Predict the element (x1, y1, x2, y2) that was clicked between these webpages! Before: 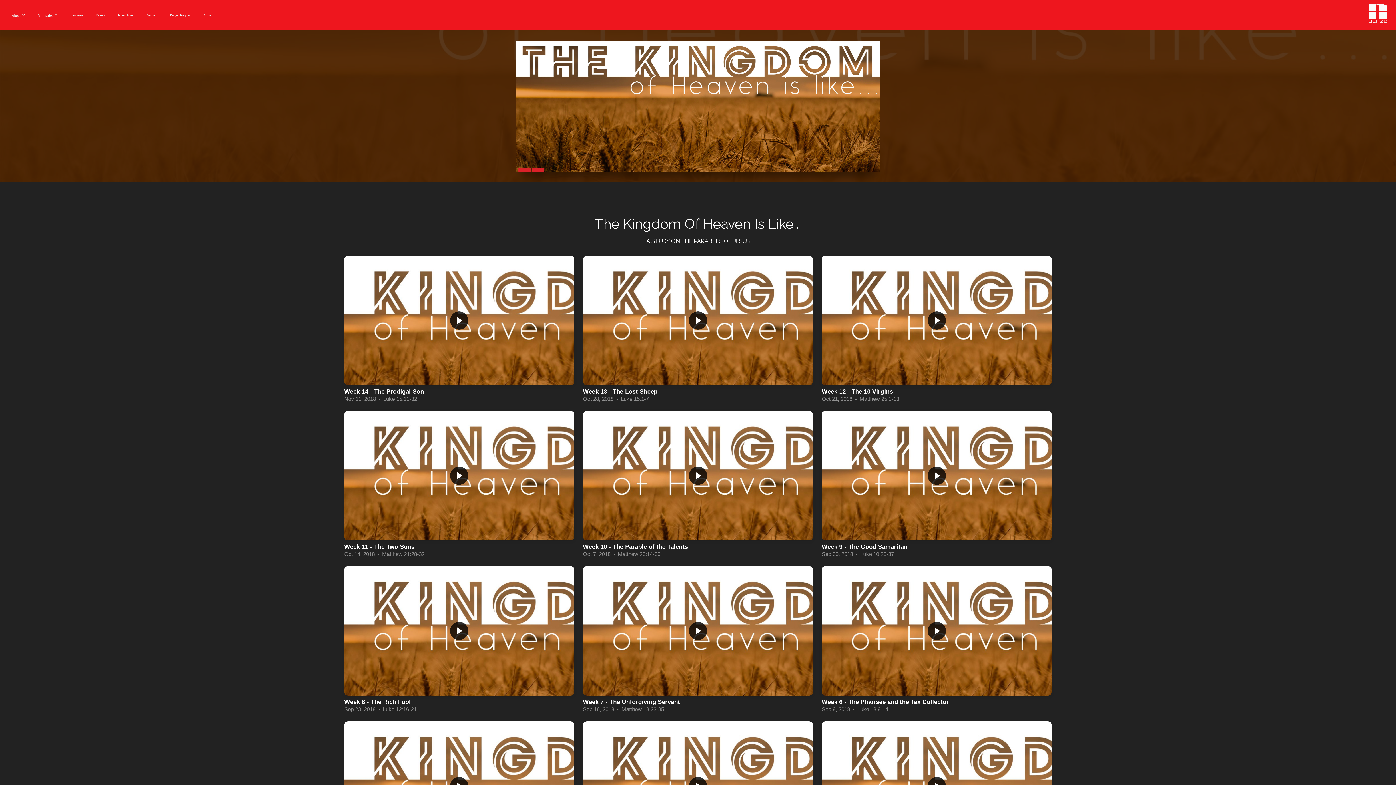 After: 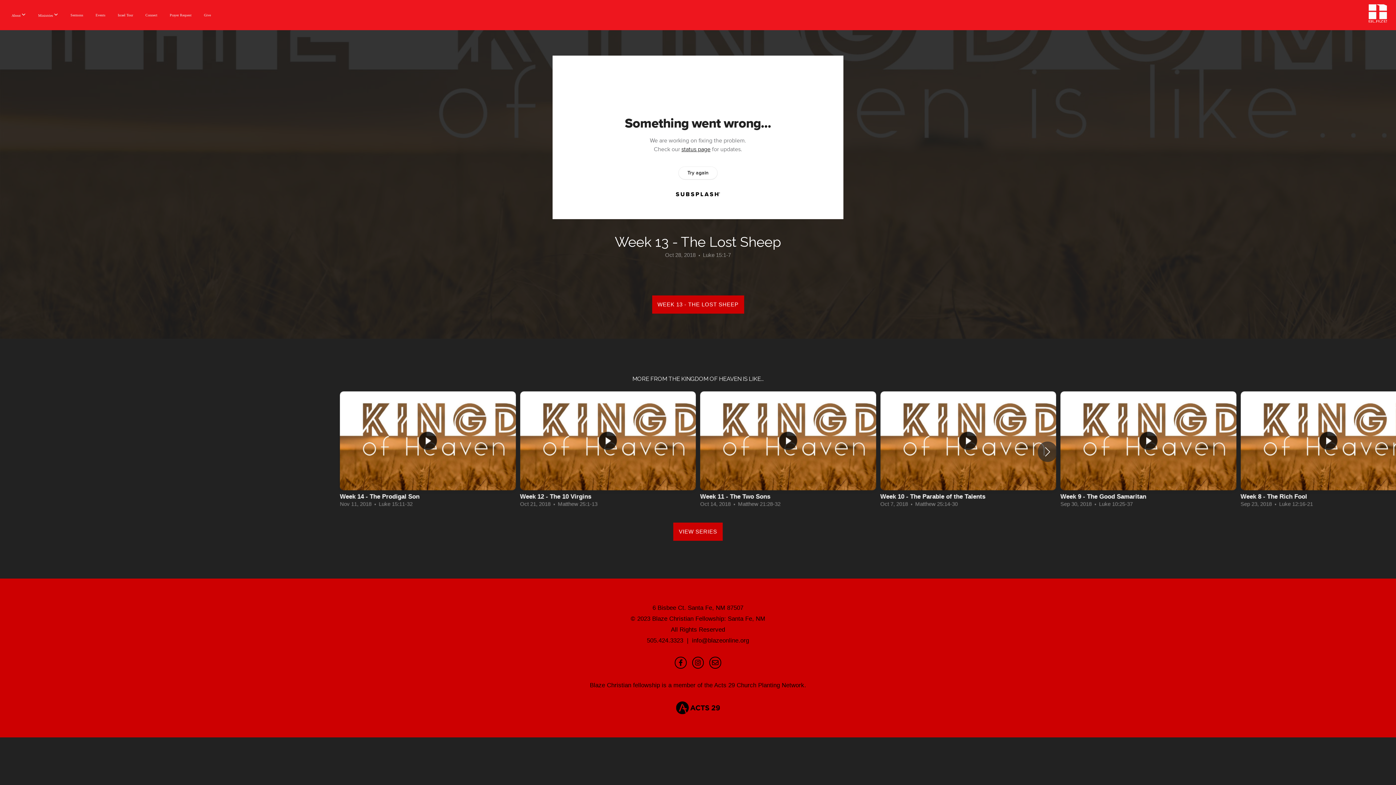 Action: label: Week 13 - The Lost Sheep
Oct 28, 2018  •  Luke 15:1-7 bbox: (578, 253, 817, 409)